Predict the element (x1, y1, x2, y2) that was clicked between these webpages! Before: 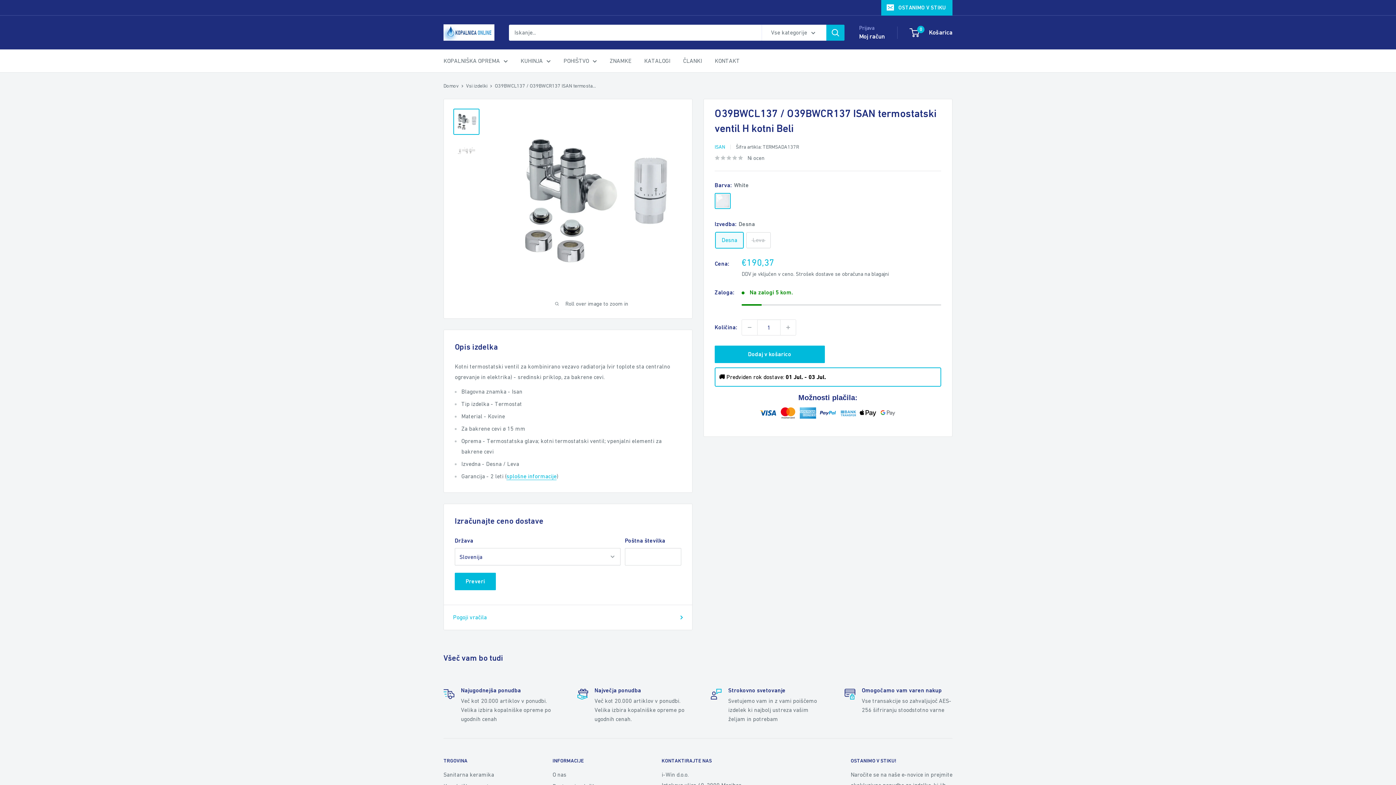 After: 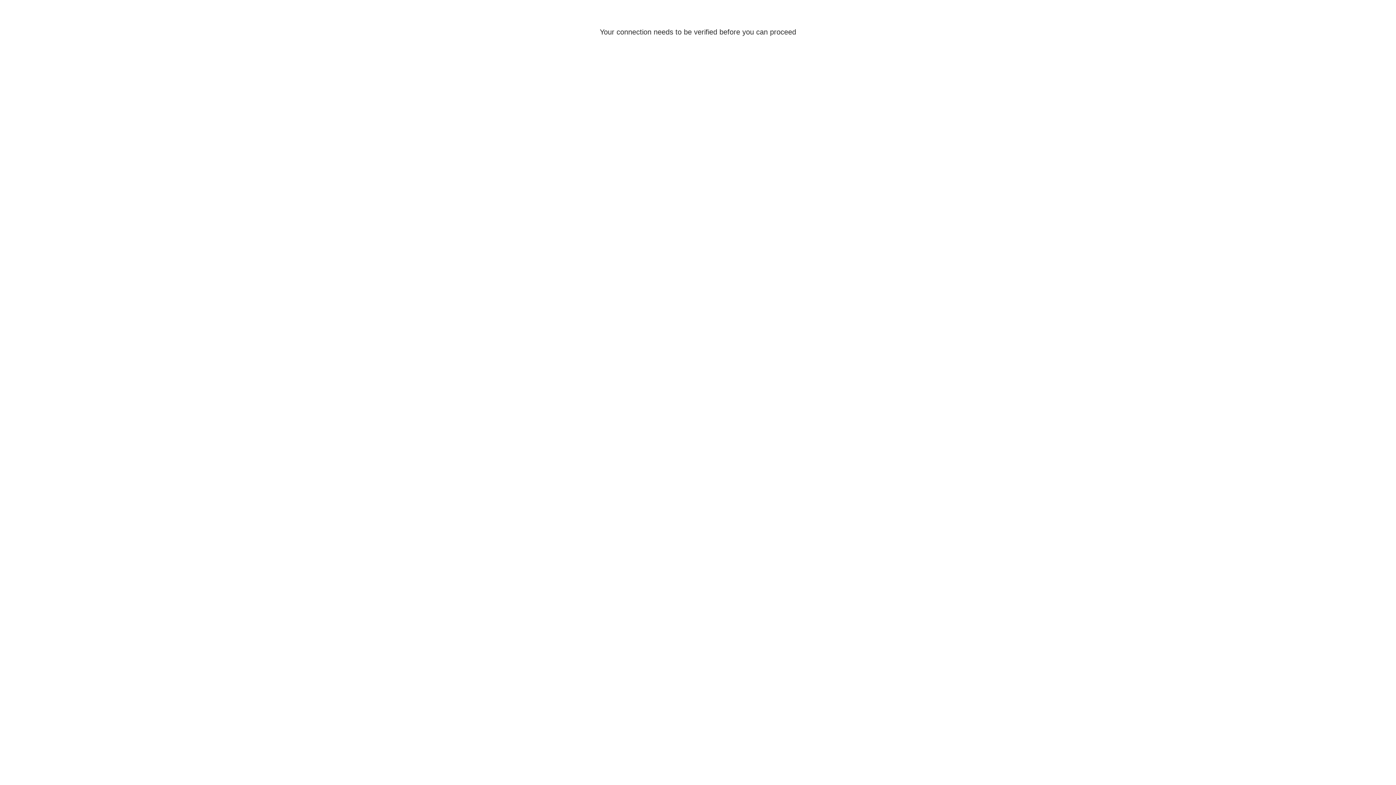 Action: bbox: (644, 55, 670, 66) label: KATALOGI